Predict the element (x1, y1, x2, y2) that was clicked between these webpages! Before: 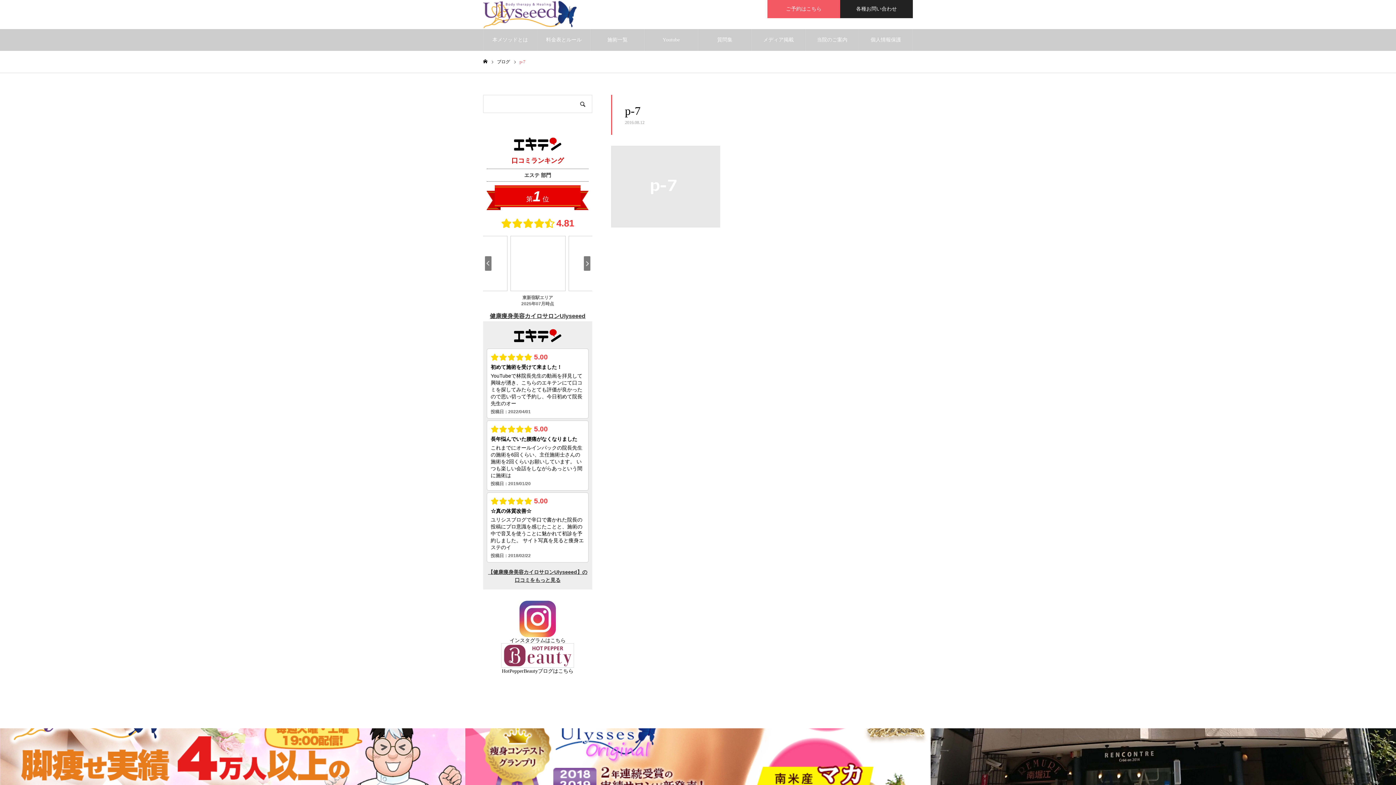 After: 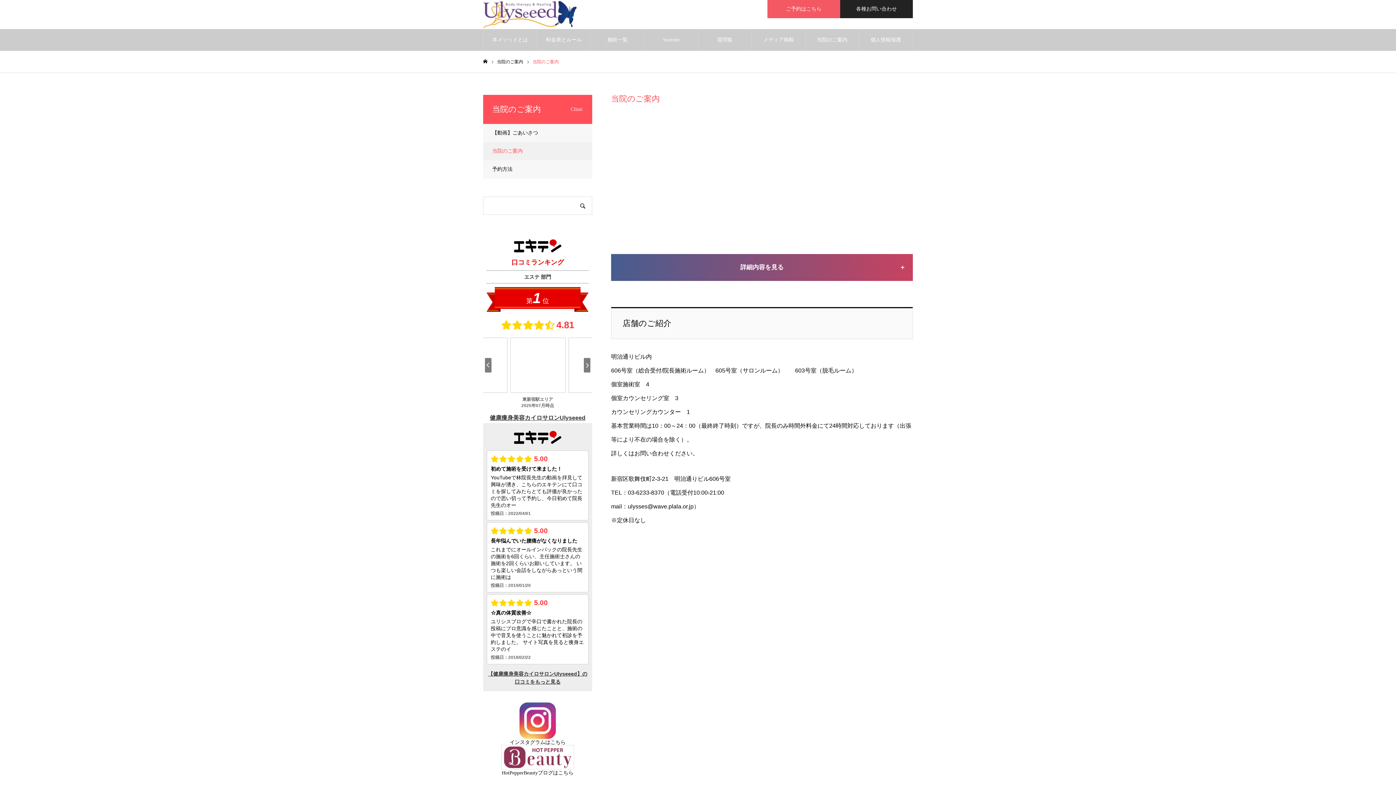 Action: label: 当院のご案内 bbox: (805, 29, 859, 50)